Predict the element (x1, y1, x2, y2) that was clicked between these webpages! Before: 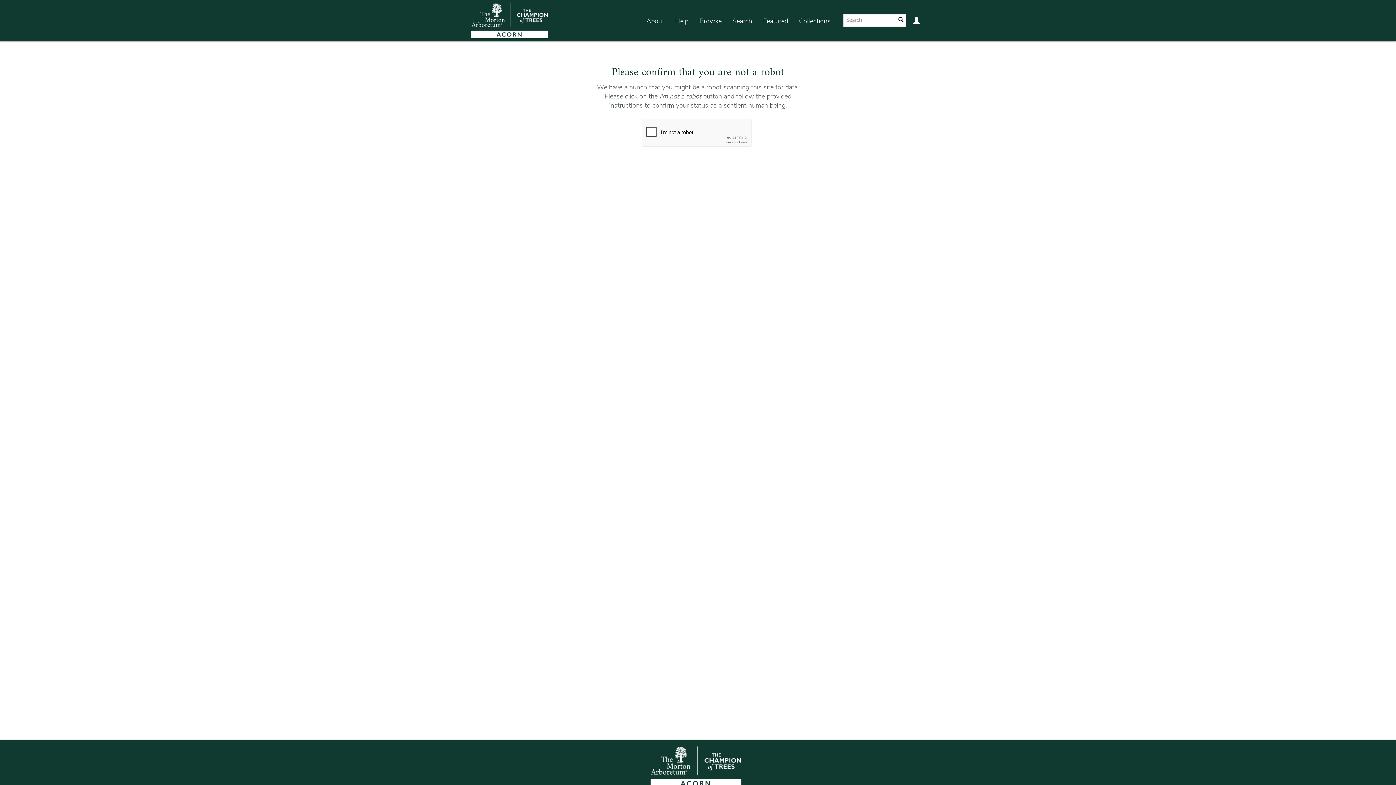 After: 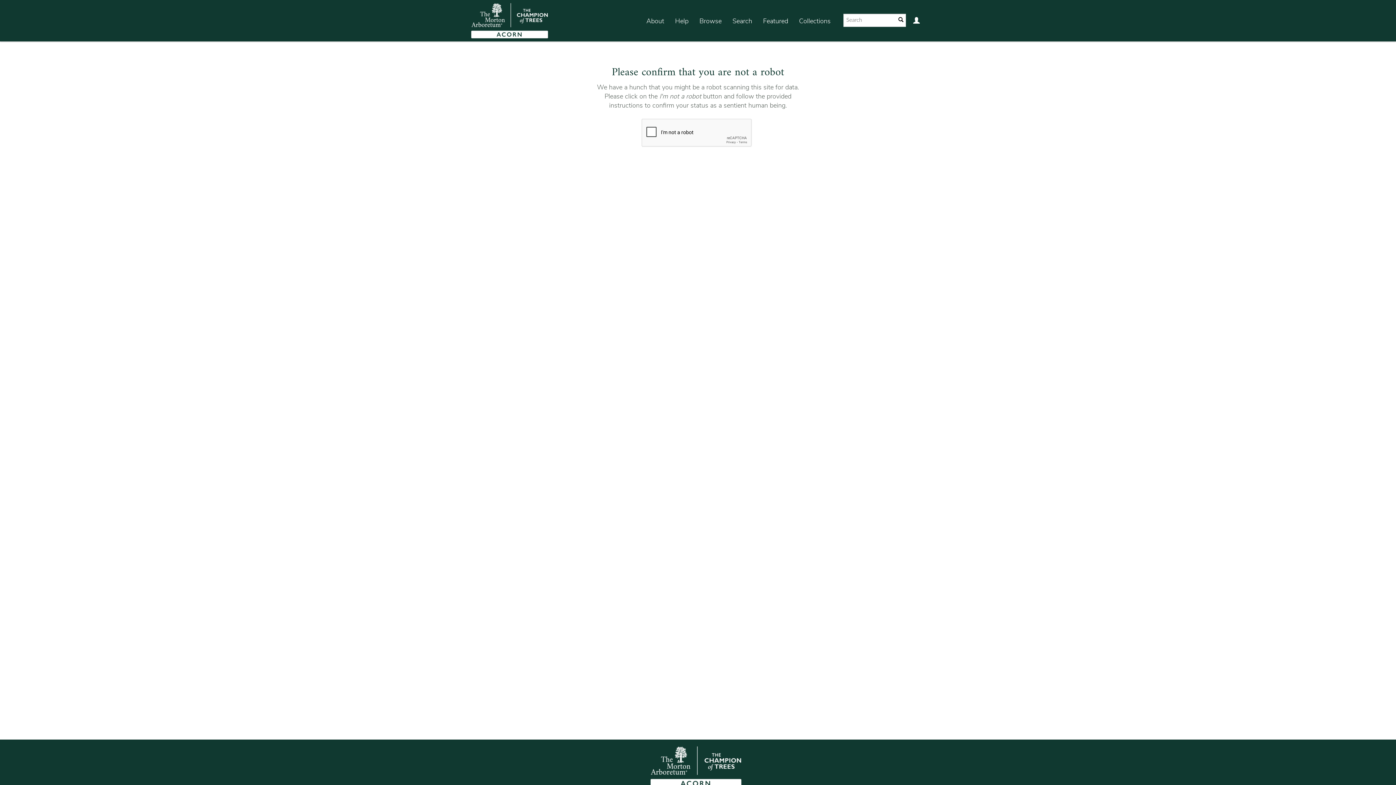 Action: bbox: (669, 7, 694, 35) label: Help